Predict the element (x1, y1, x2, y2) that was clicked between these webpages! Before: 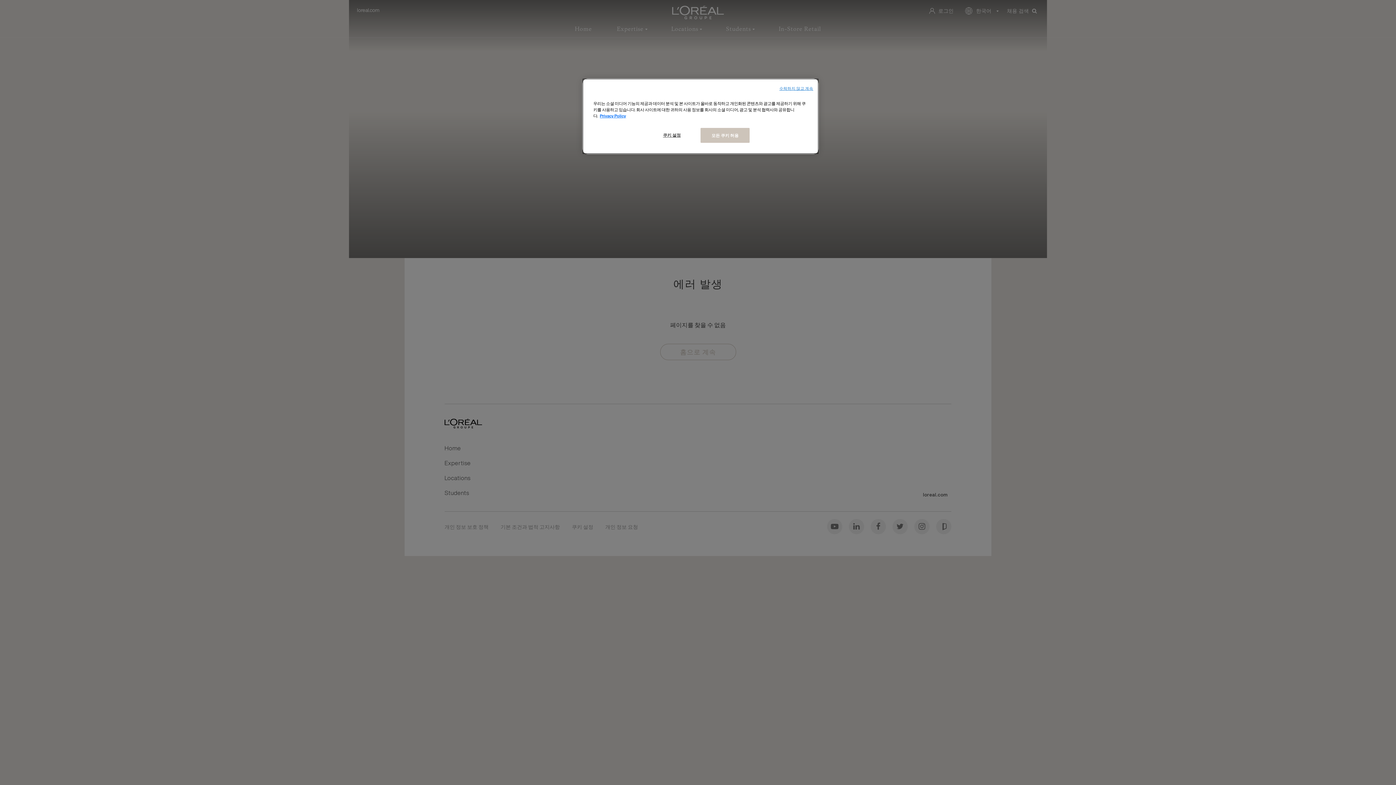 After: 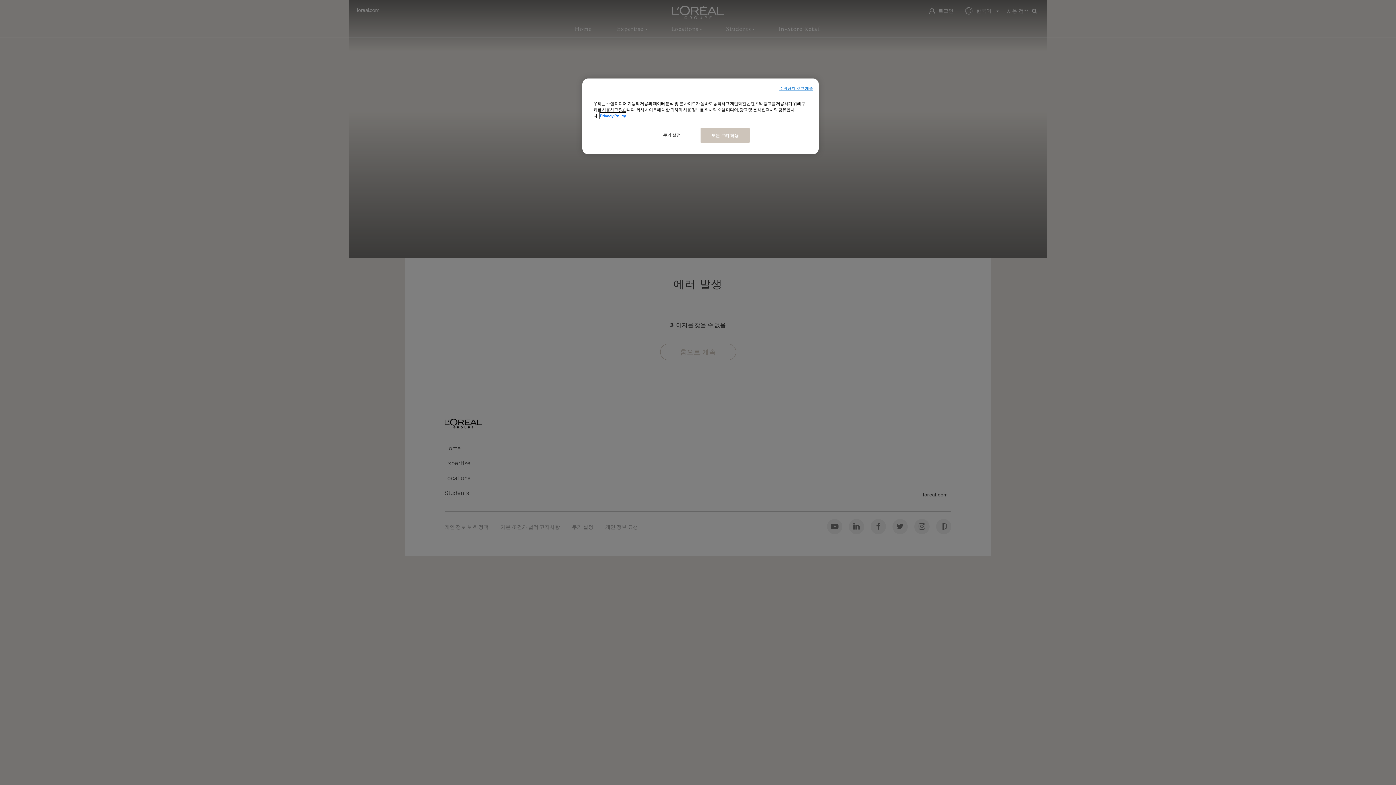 Action: label: 개인 정보 보호에 대한 자세한 정보, 새 탭에서 열기 bbox: (600, 112, 626, 118)